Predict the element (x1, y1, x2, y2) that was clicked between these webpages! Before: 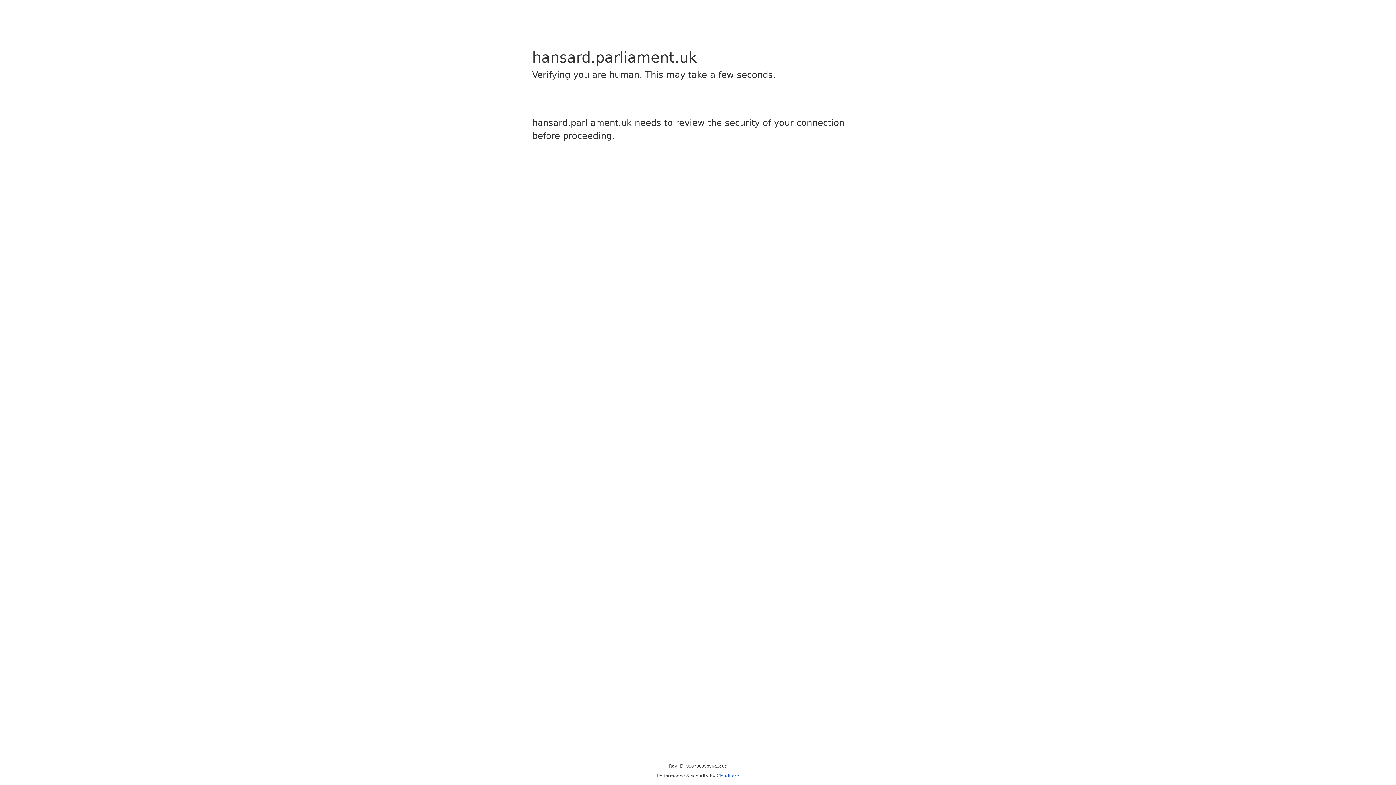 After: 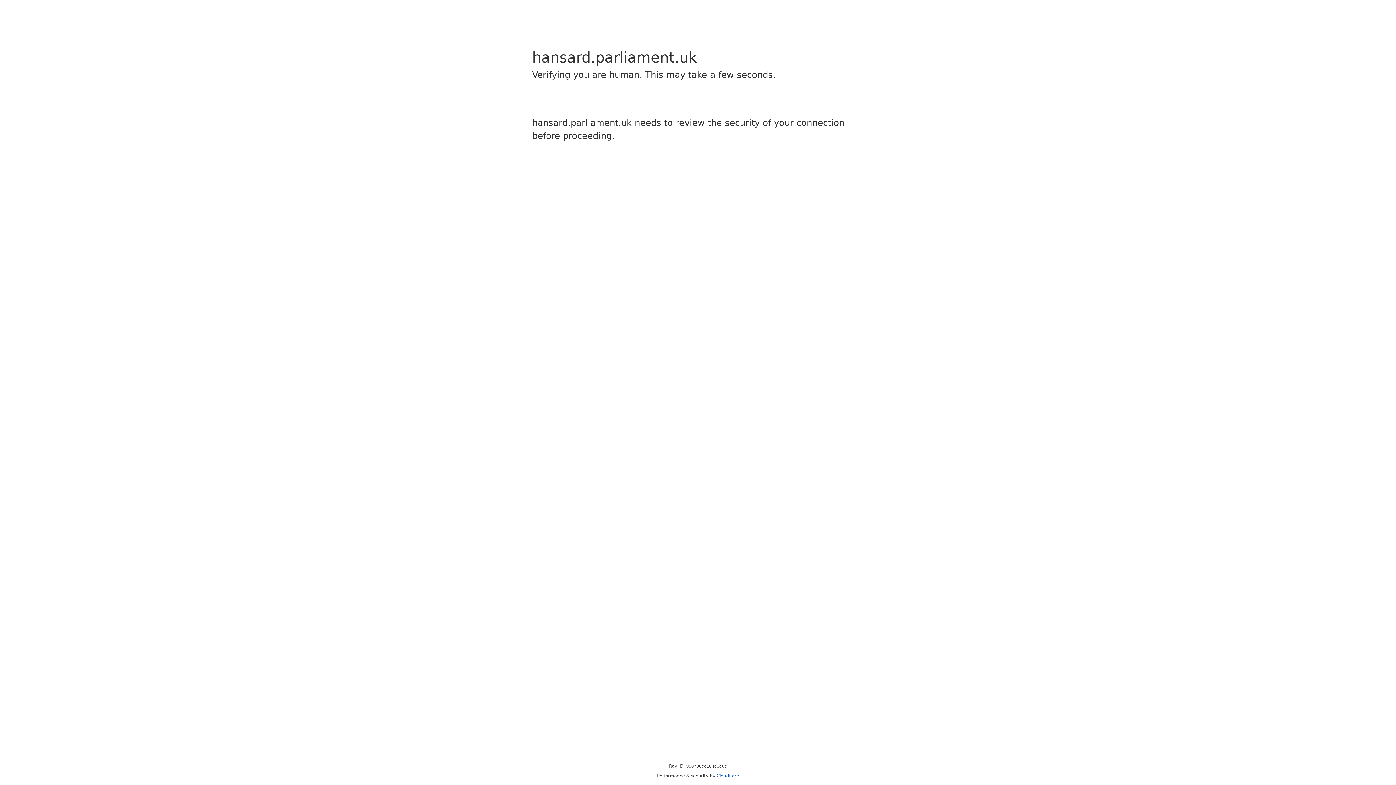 Action: bbox: (716, 773, 739, 778) label: Cloudflare